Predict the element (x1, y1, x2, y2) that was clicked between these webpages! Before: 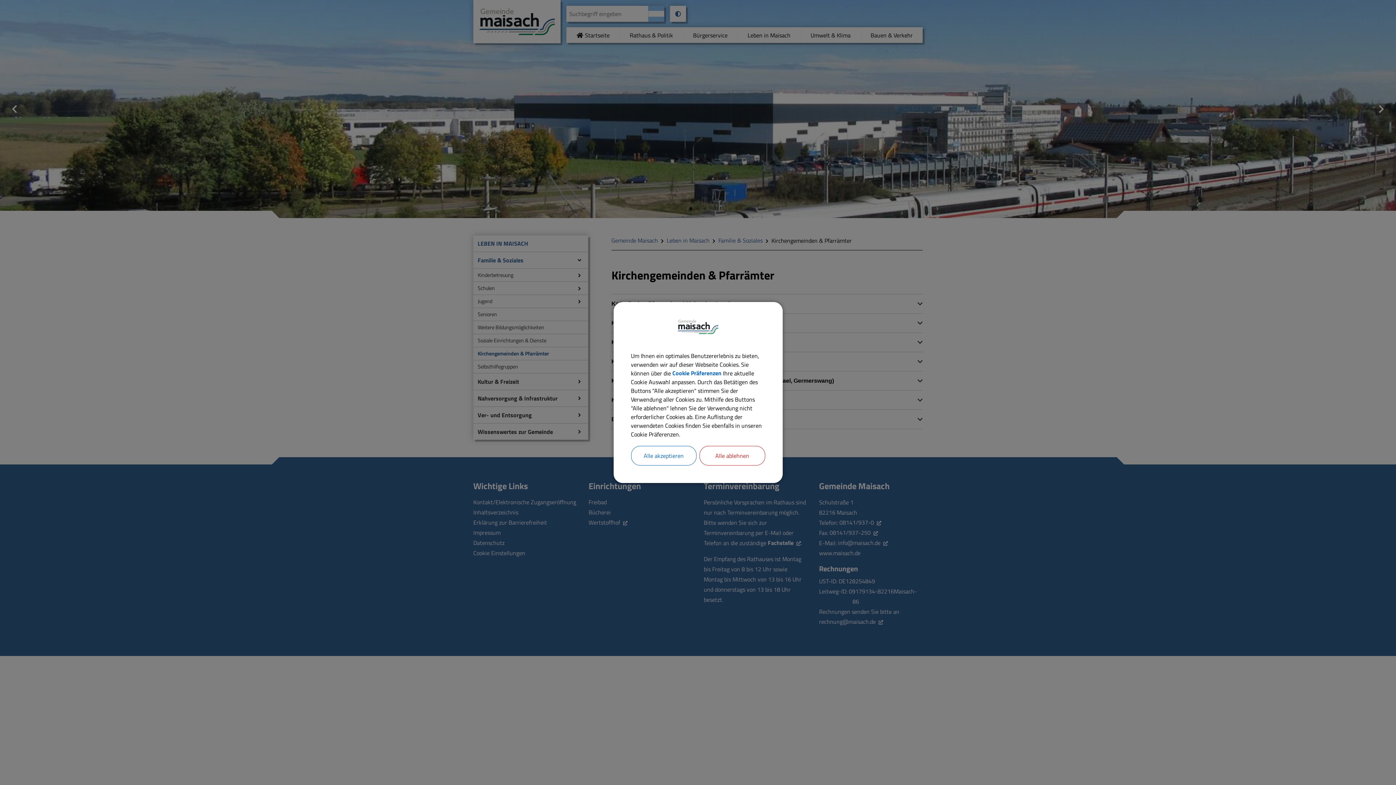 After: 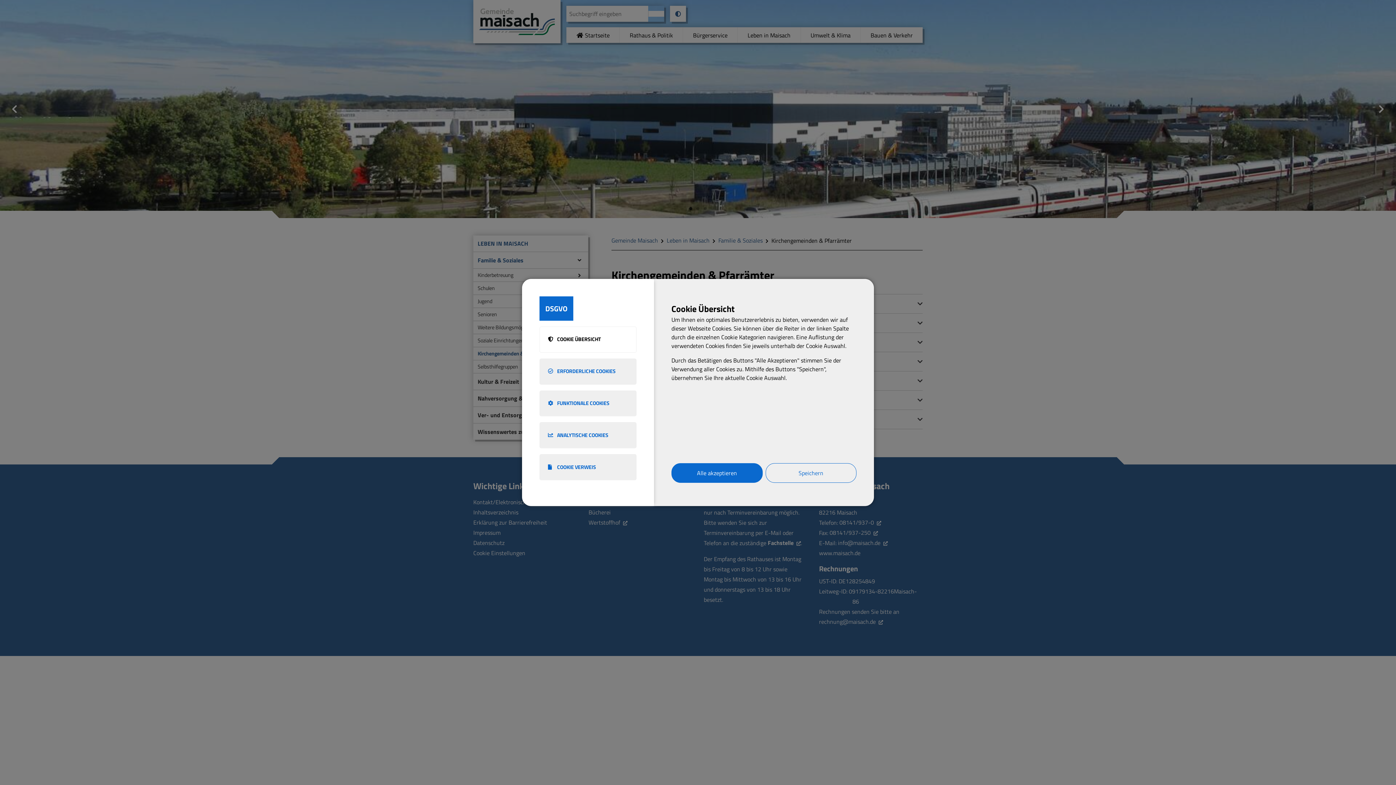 Action: label: Cookie Präferenzen bbox: (672, 368, 721, 378)